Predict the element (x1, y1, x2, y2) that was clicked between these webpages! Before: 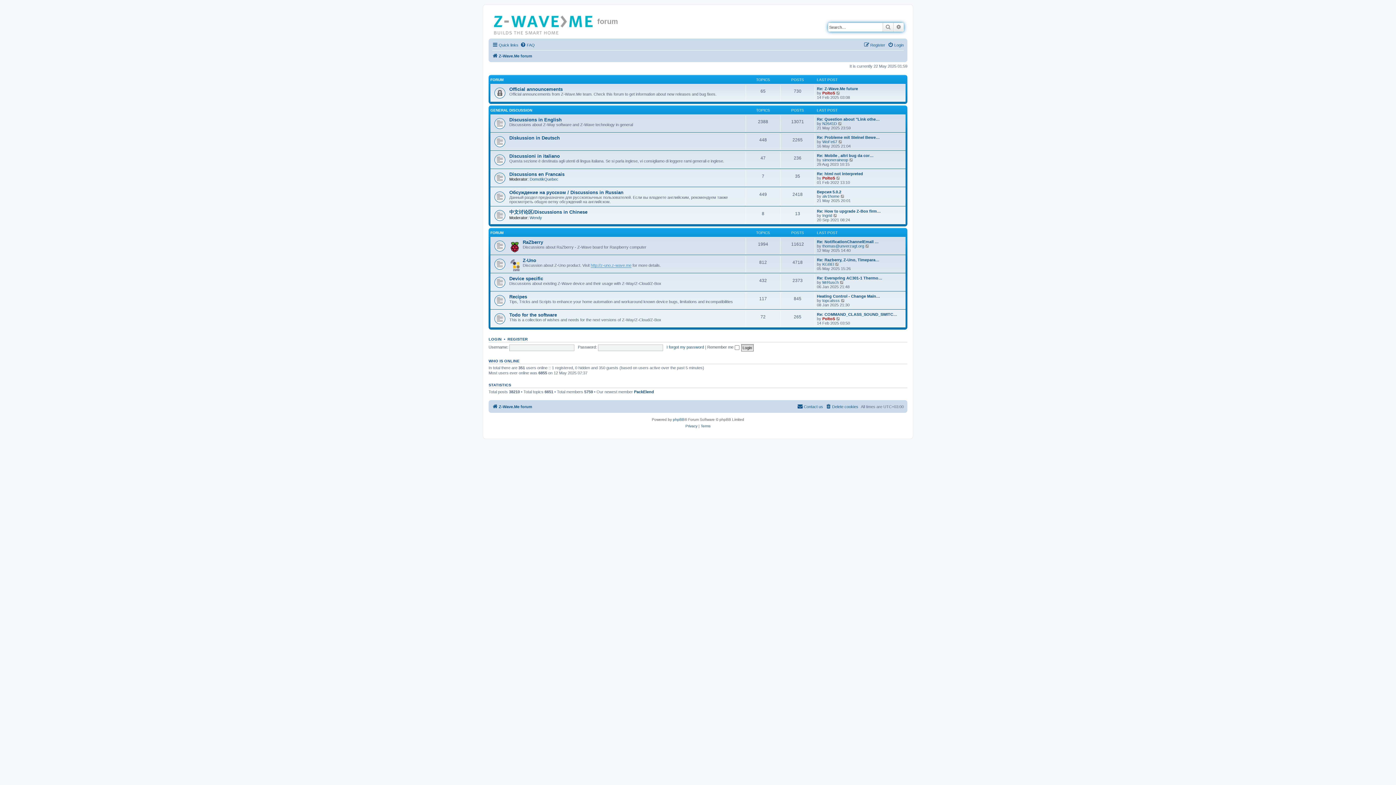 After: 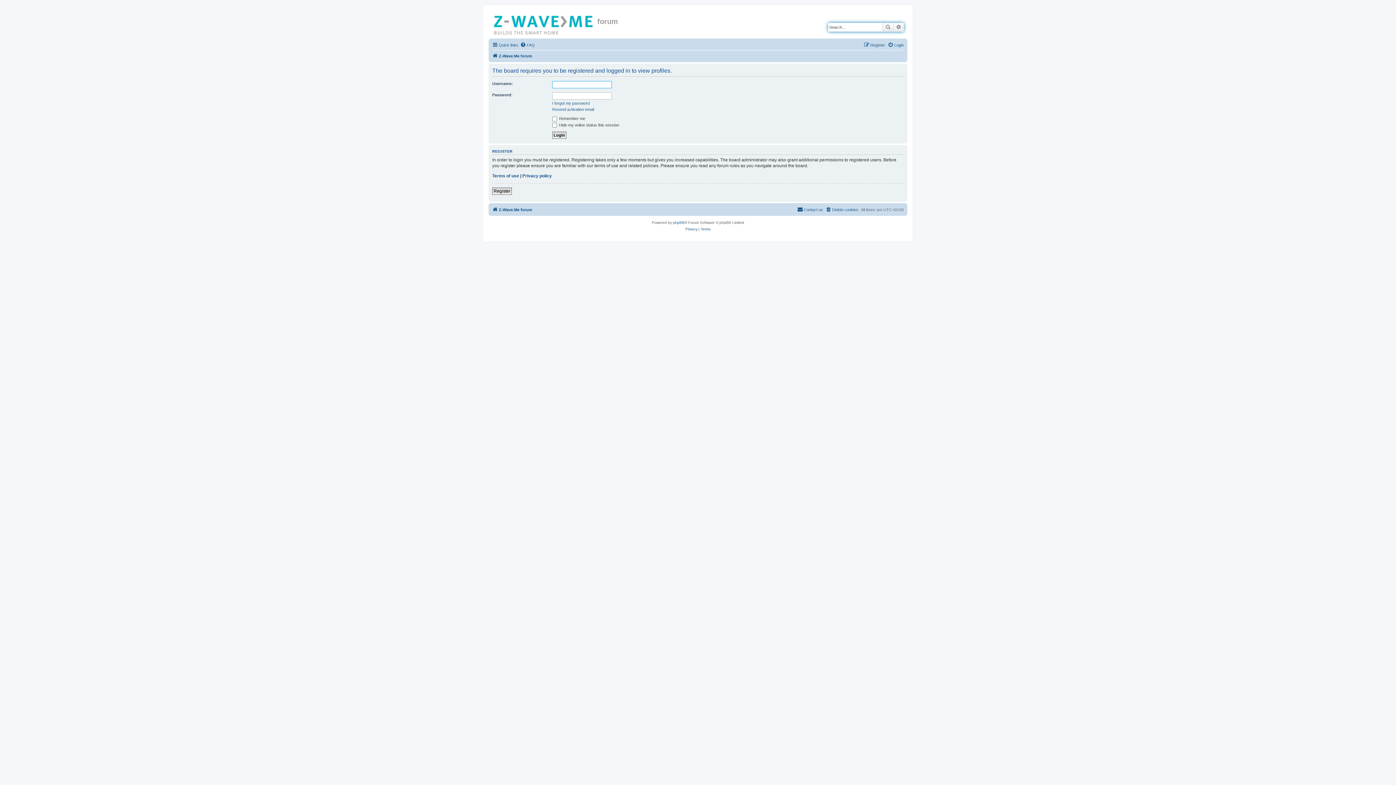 Action: bbox: (822, 298, 840, 302) label: topcatsss